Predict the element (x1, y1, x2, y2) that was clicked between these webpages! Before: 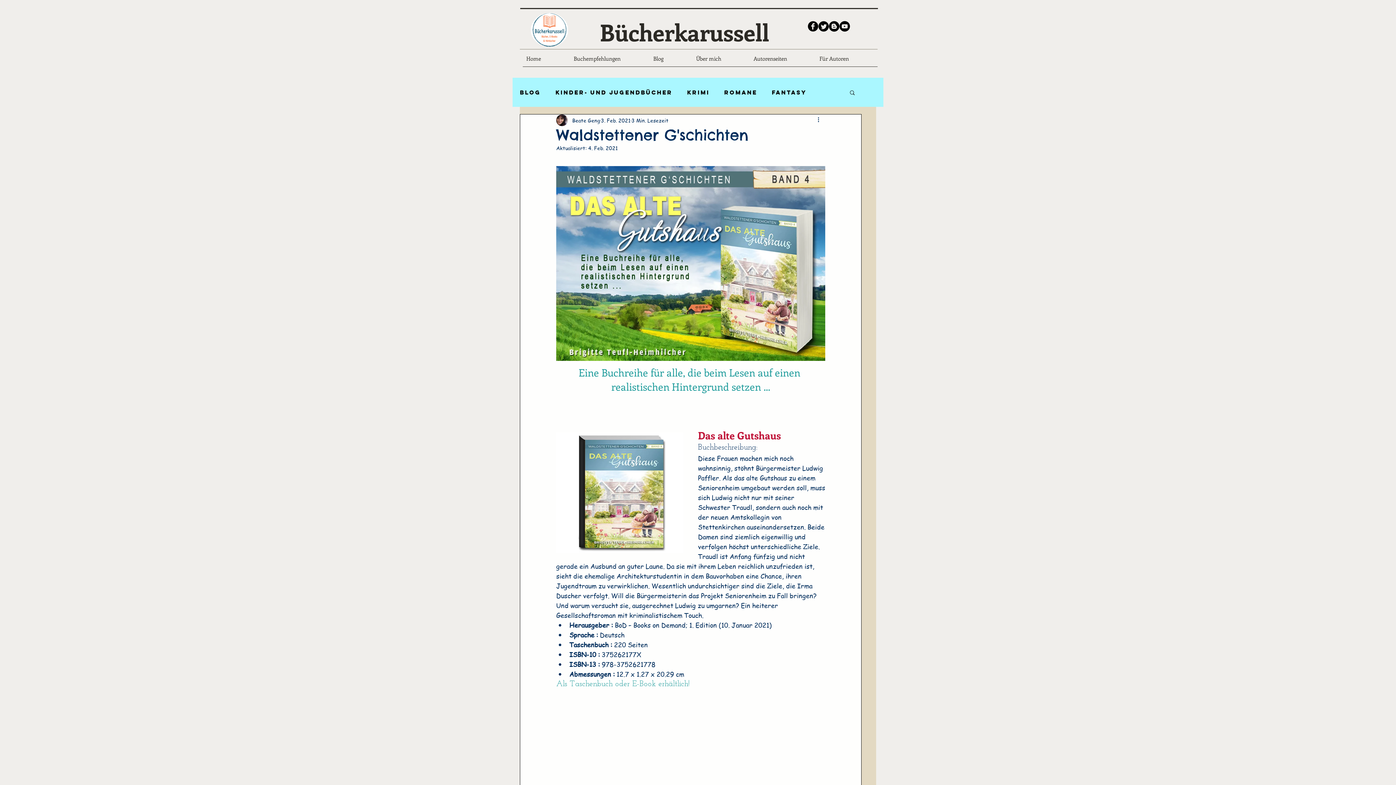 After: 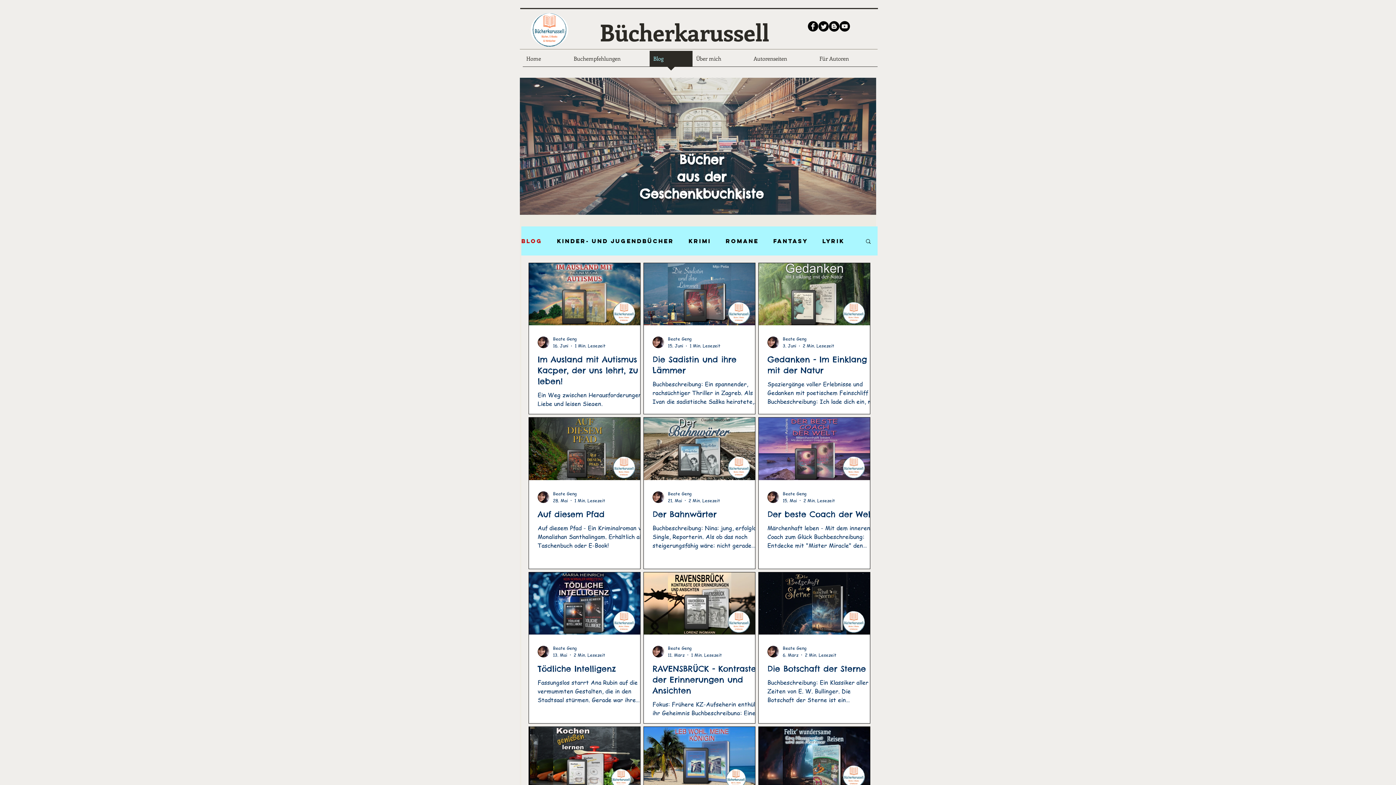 Action: label: Blog bbox: (520, 89, 541, 95)